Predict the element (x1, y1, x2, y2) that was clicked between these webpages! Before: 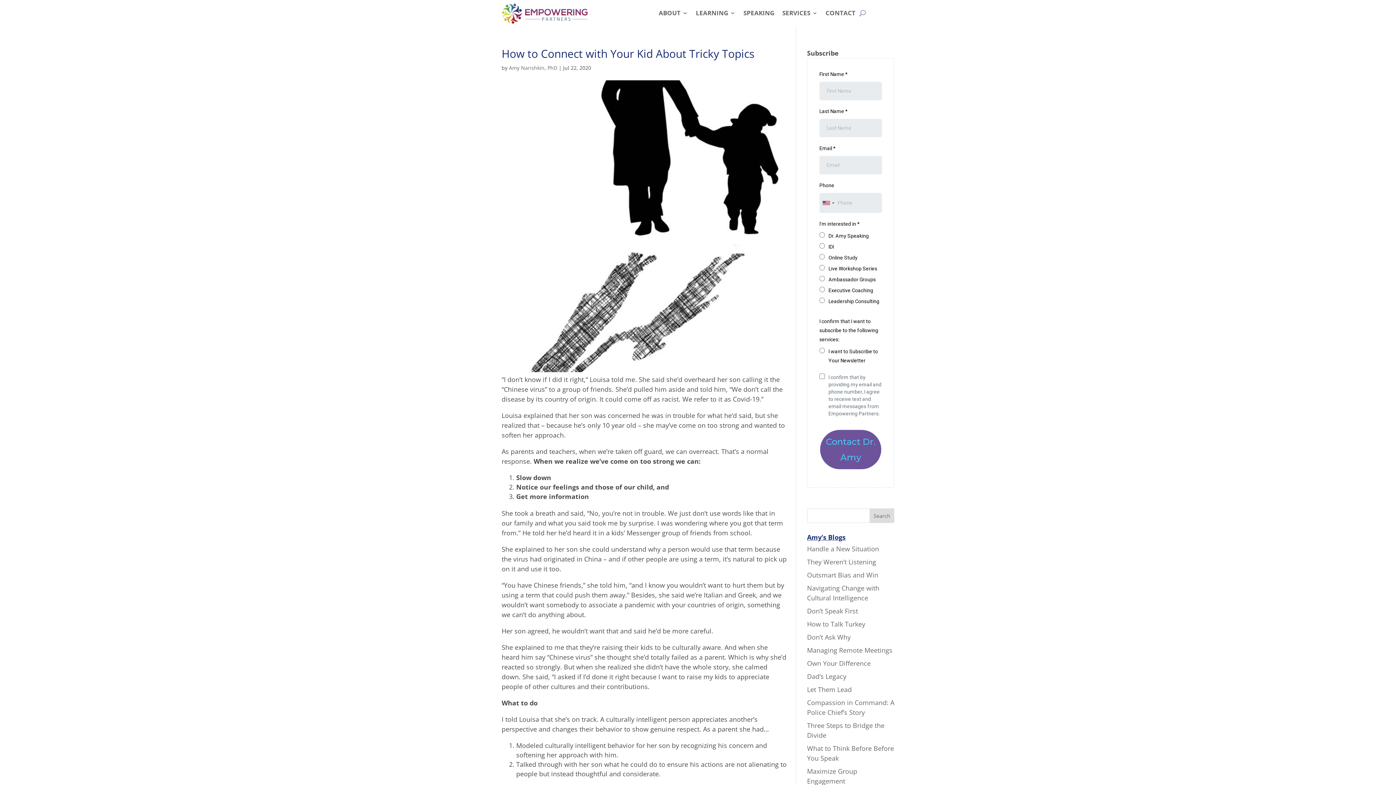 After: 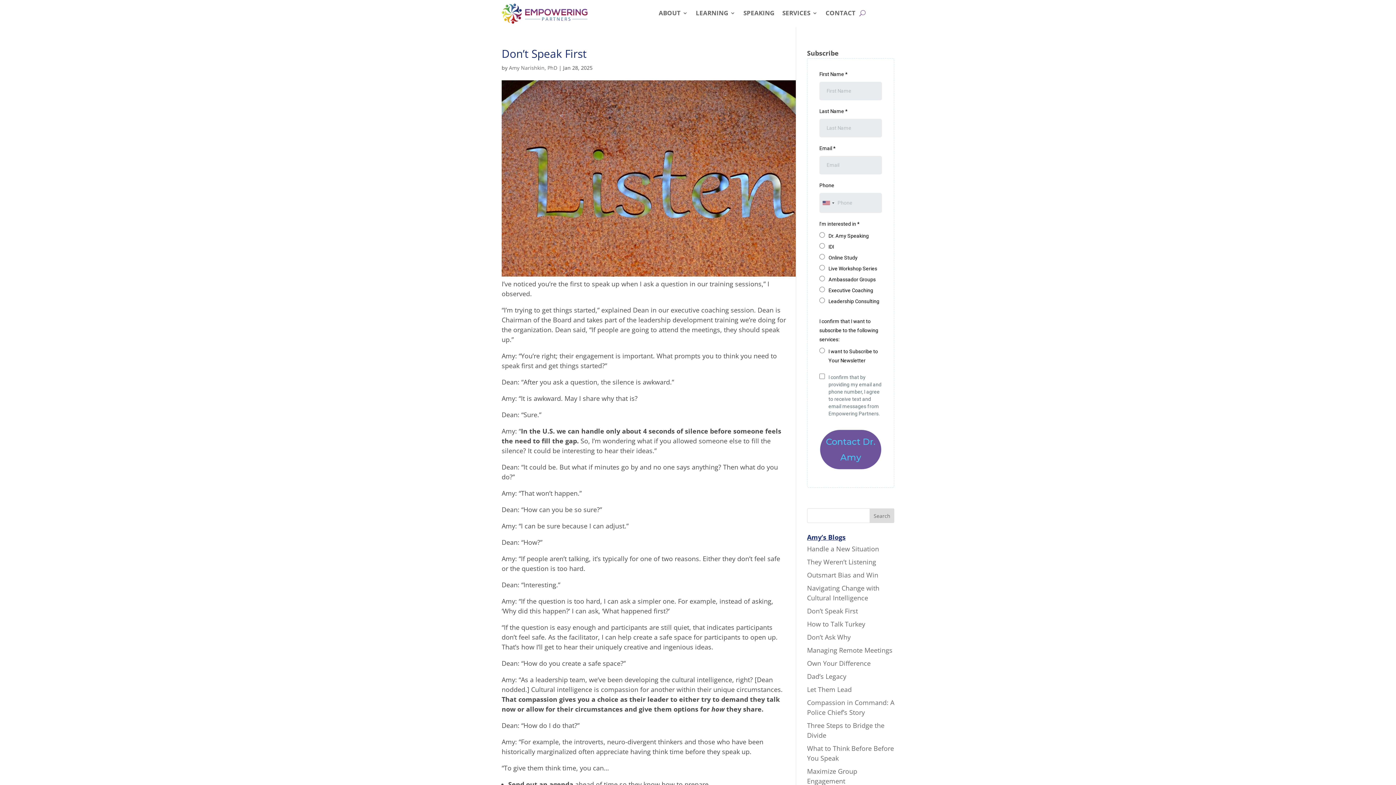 Action: bbox: (807, 606, 858, 615) label: Don’t Speak First